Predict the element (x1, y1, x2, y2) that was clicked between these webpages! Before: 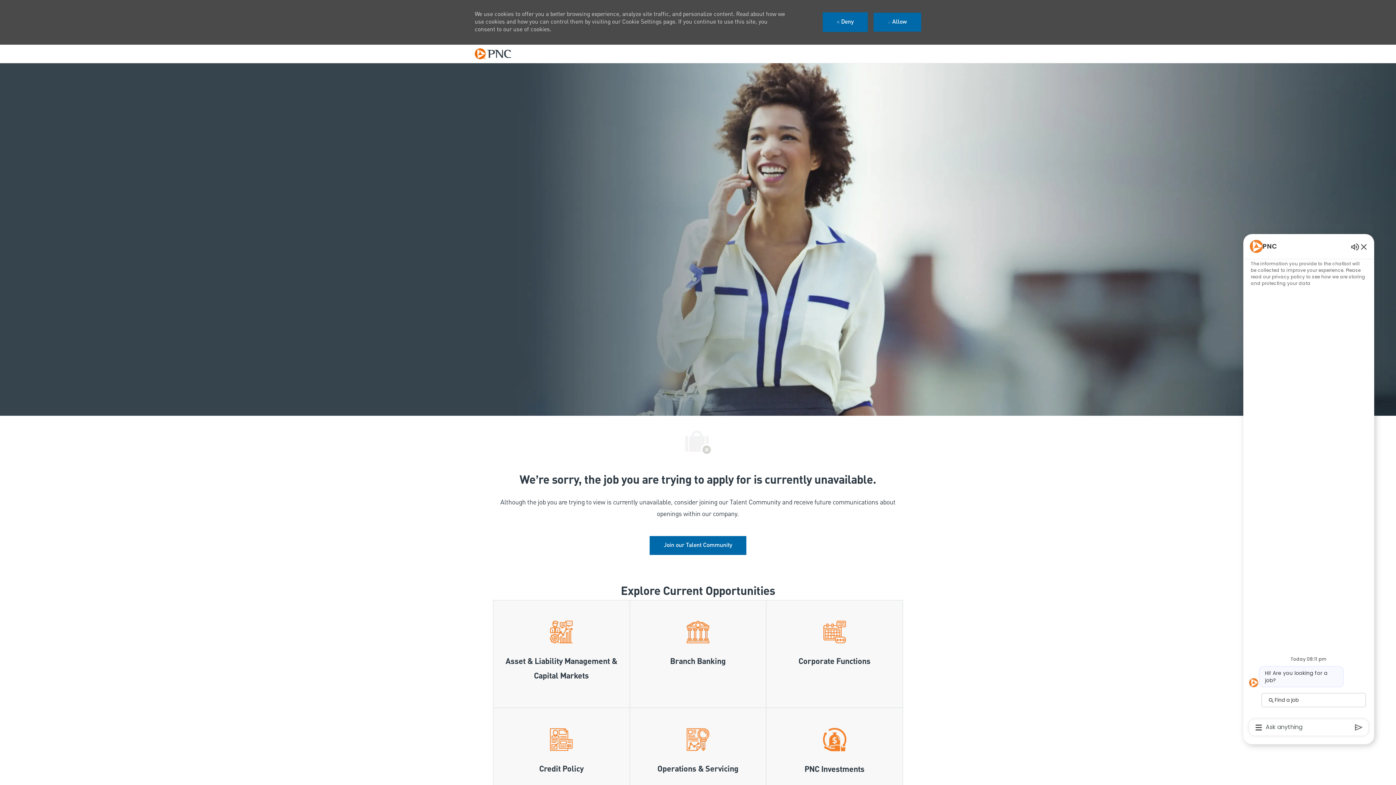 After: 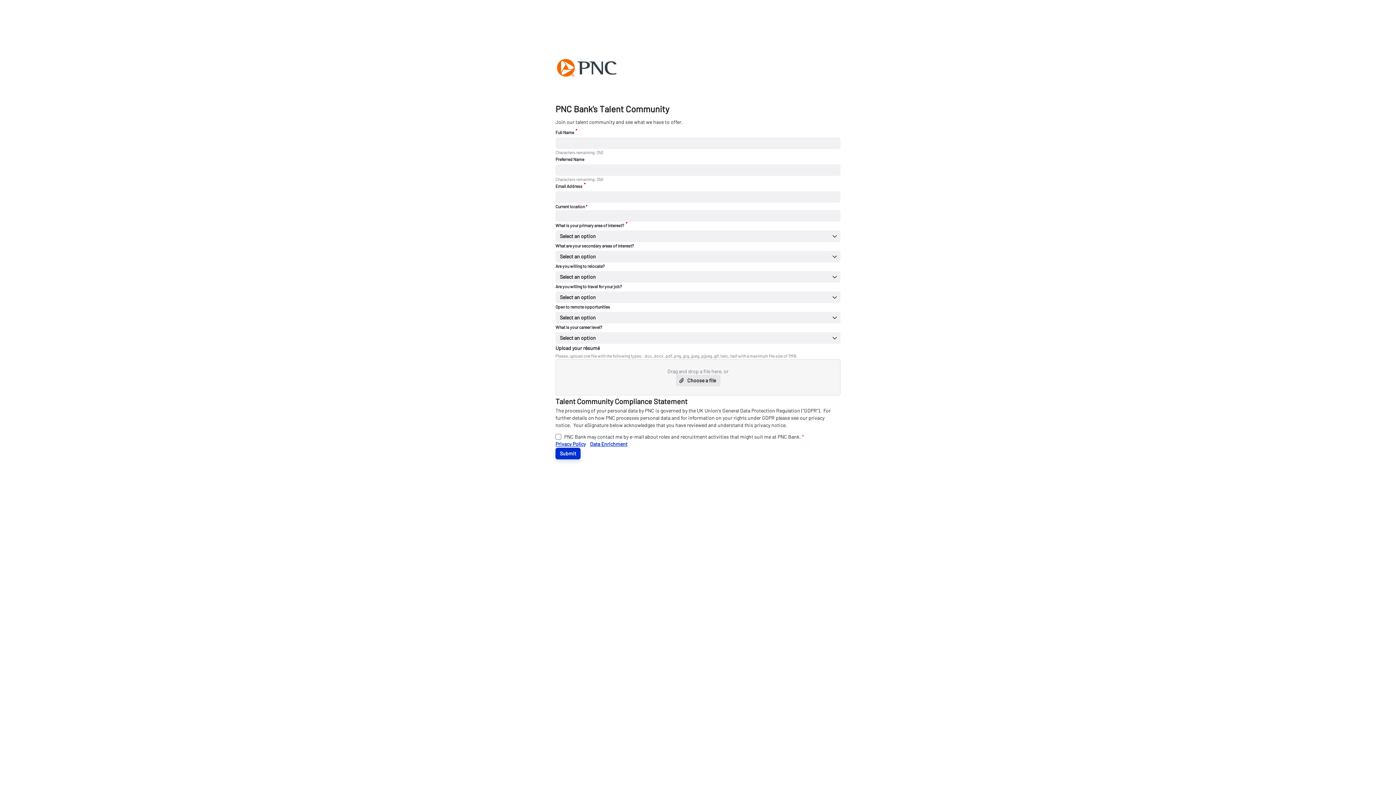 Action: bbox: (649, 491, 746, 510) label: Join our Talent Community